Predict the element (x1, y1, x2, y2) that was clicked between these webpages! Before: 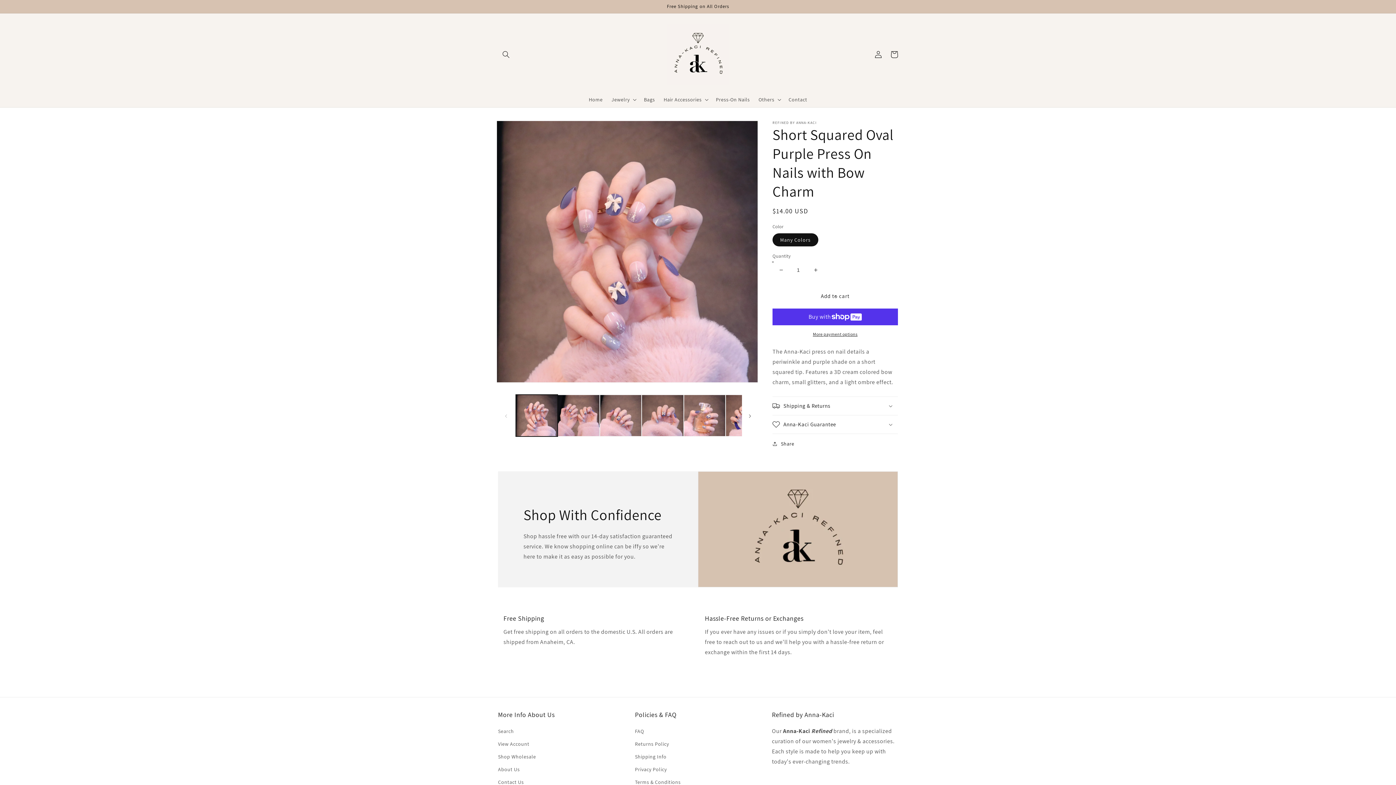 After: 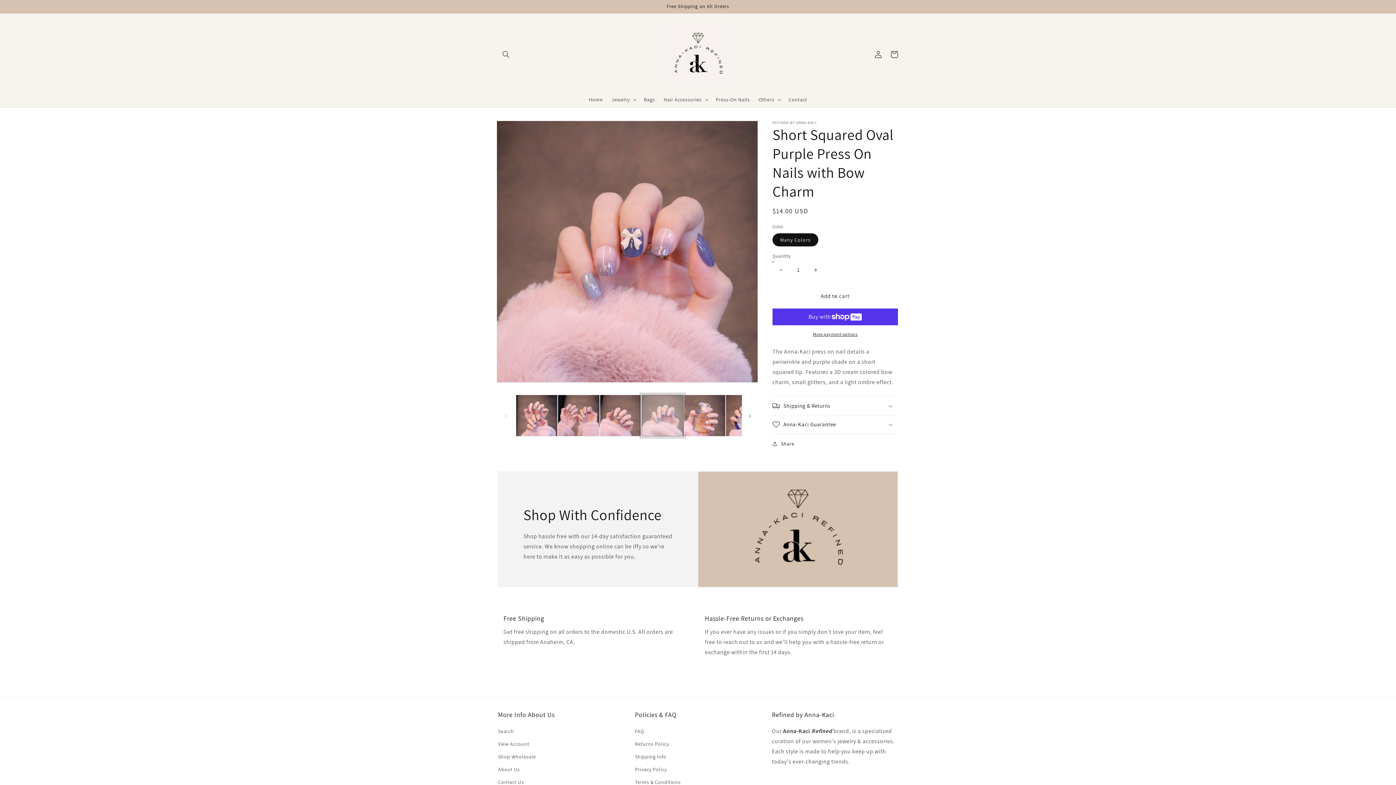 Action: bbox: (641, 394, 683, 436) label: Load image 4 in gallery view